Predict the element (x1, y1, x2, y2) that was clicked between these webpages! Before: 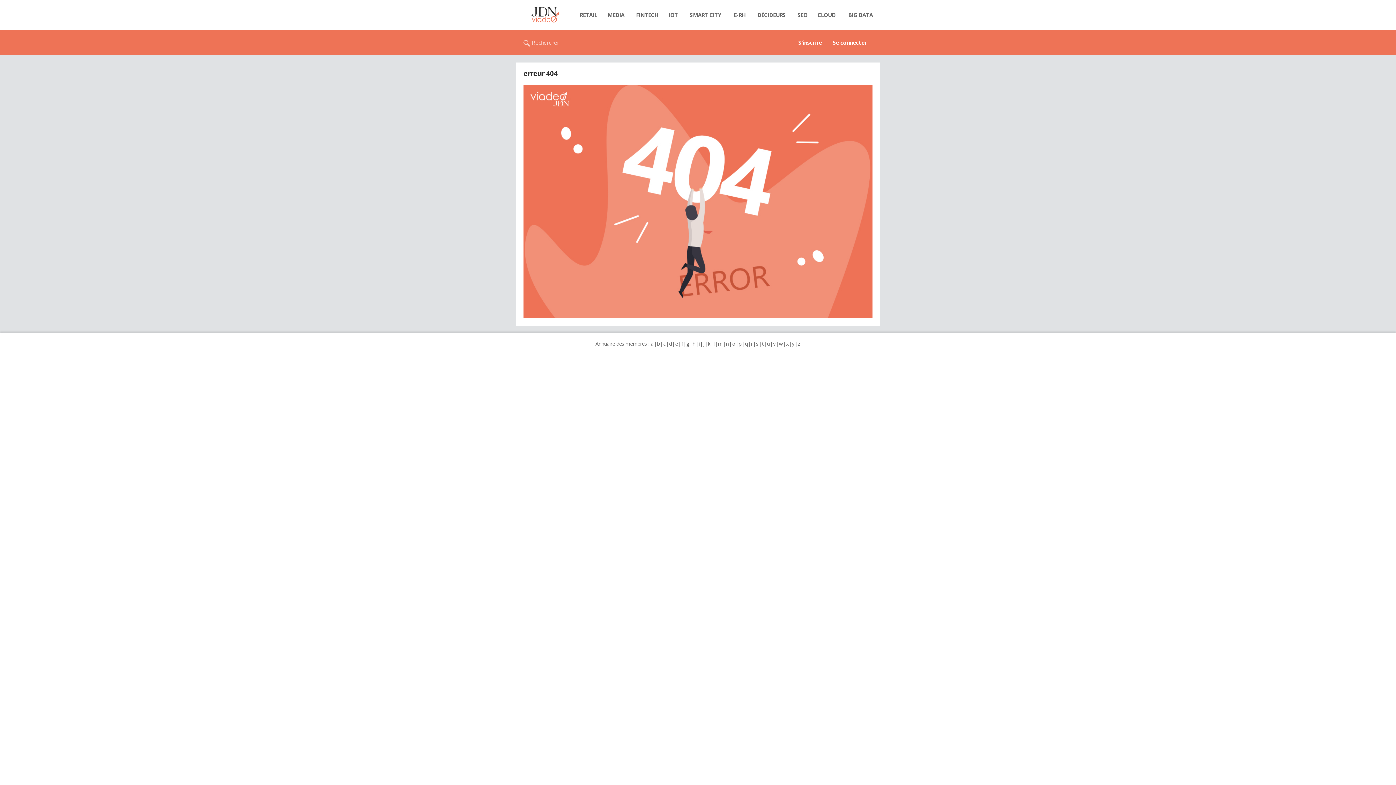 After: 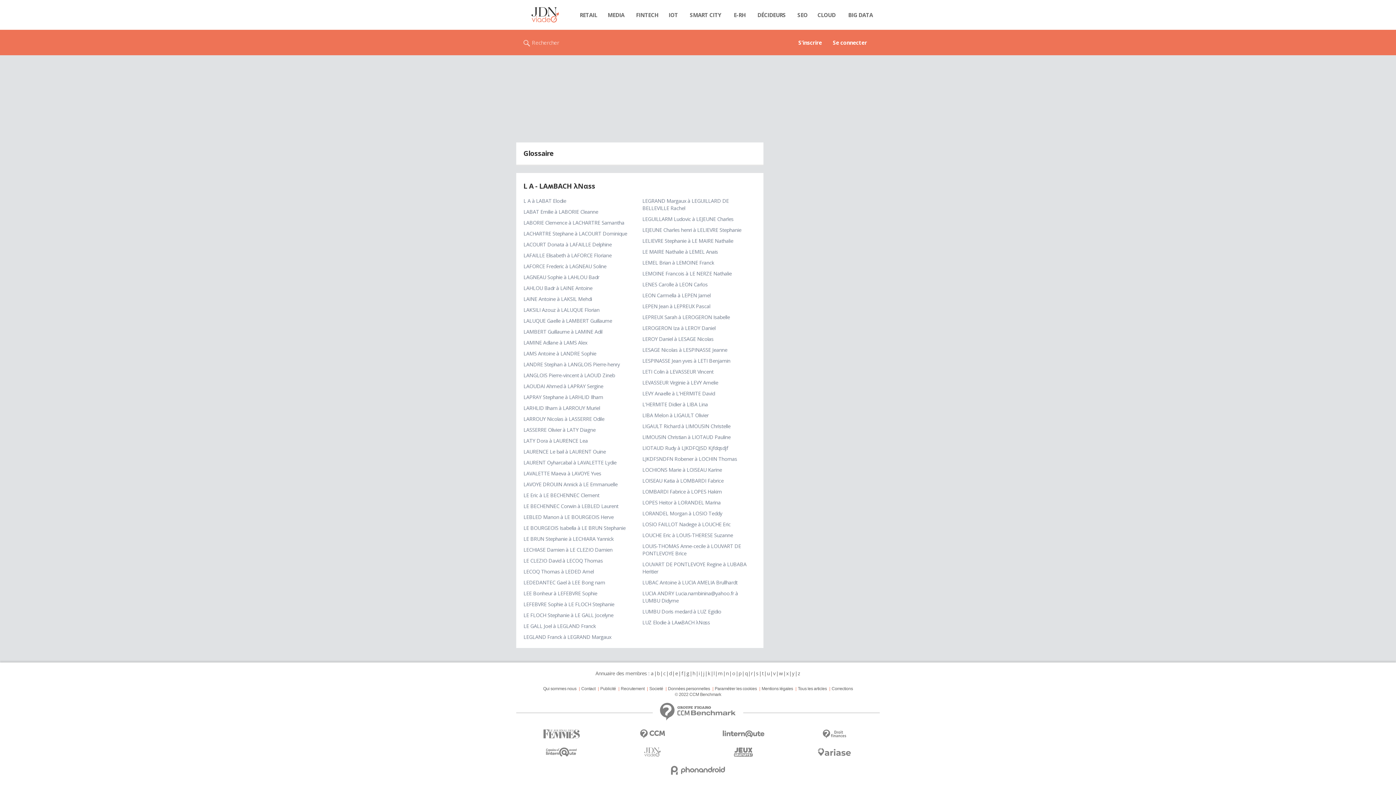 Action: bbox: (713, 340, 715, 347) label: l